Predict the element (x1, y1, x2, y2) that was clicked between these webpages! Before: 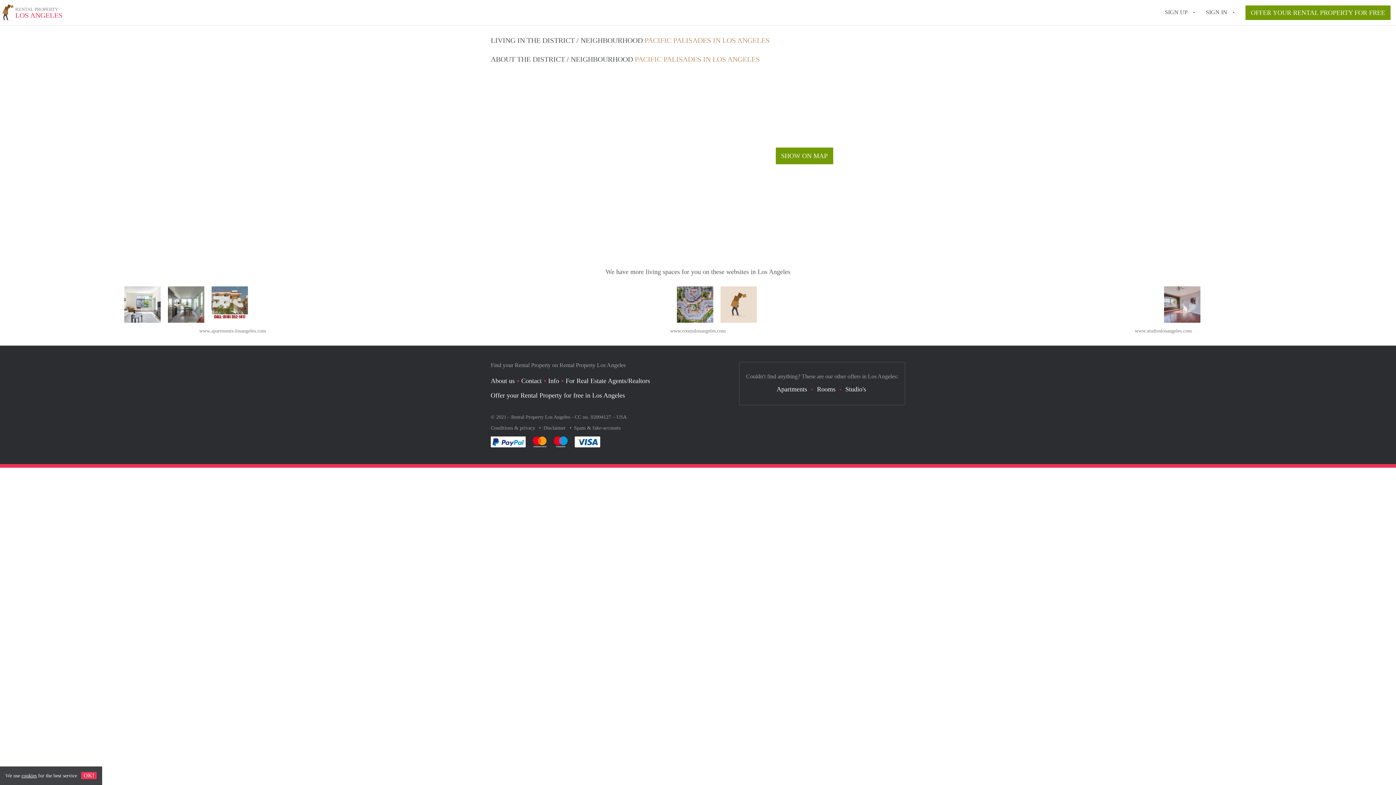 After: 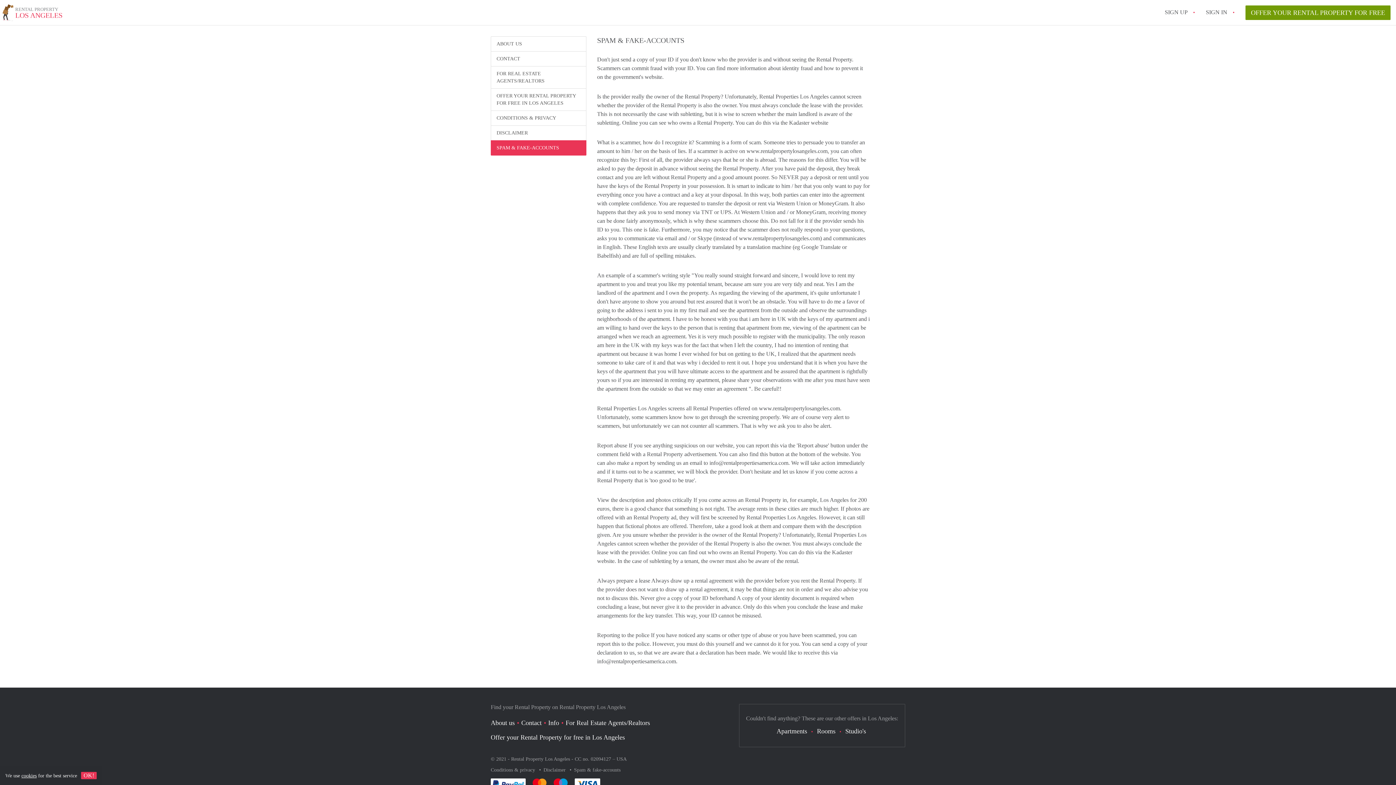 Action: bbox: (574, 425, 620, 430) label: Spam & fake-accounts